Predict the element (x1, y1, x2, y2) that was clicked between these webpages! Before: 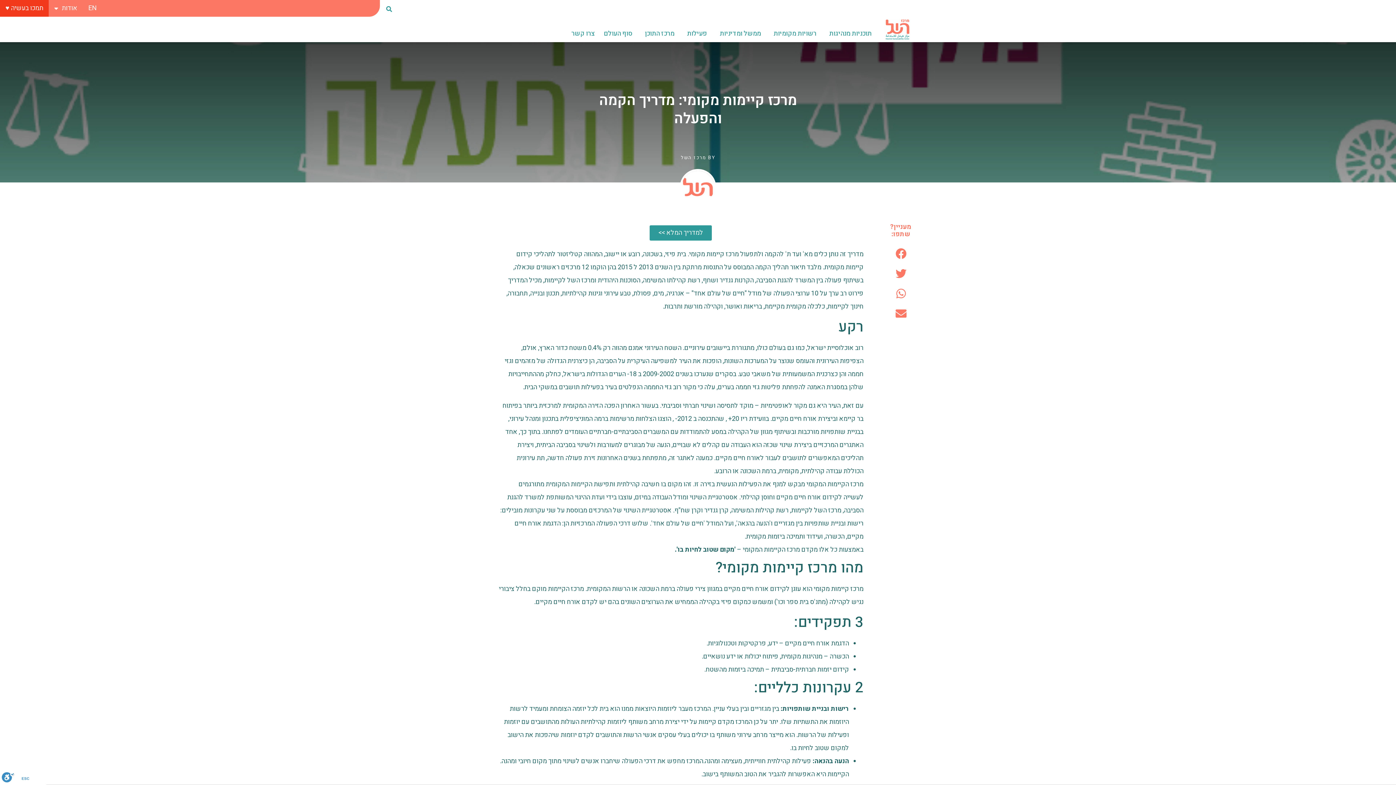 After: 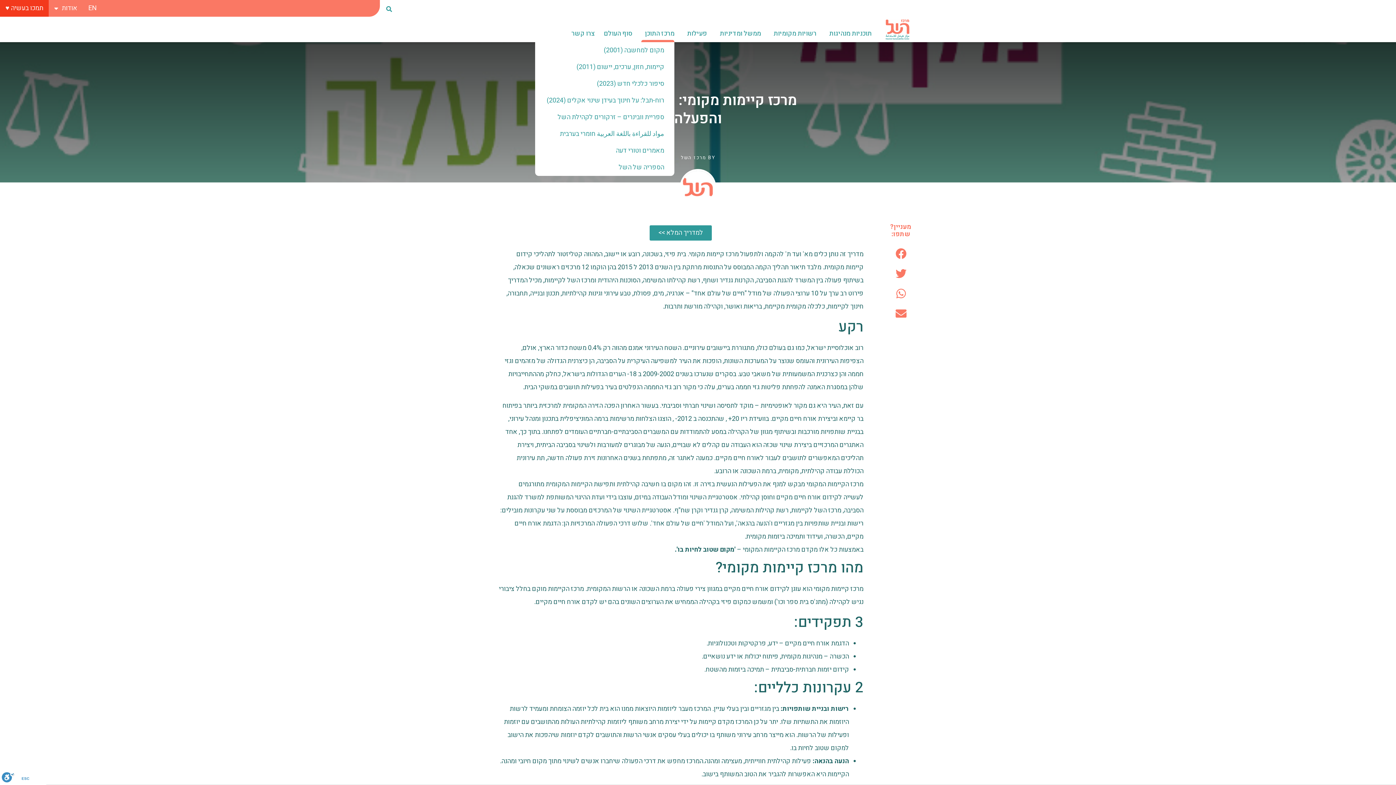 Action: label: מרכז התוכן bbox: (641, 25, 674, 42)